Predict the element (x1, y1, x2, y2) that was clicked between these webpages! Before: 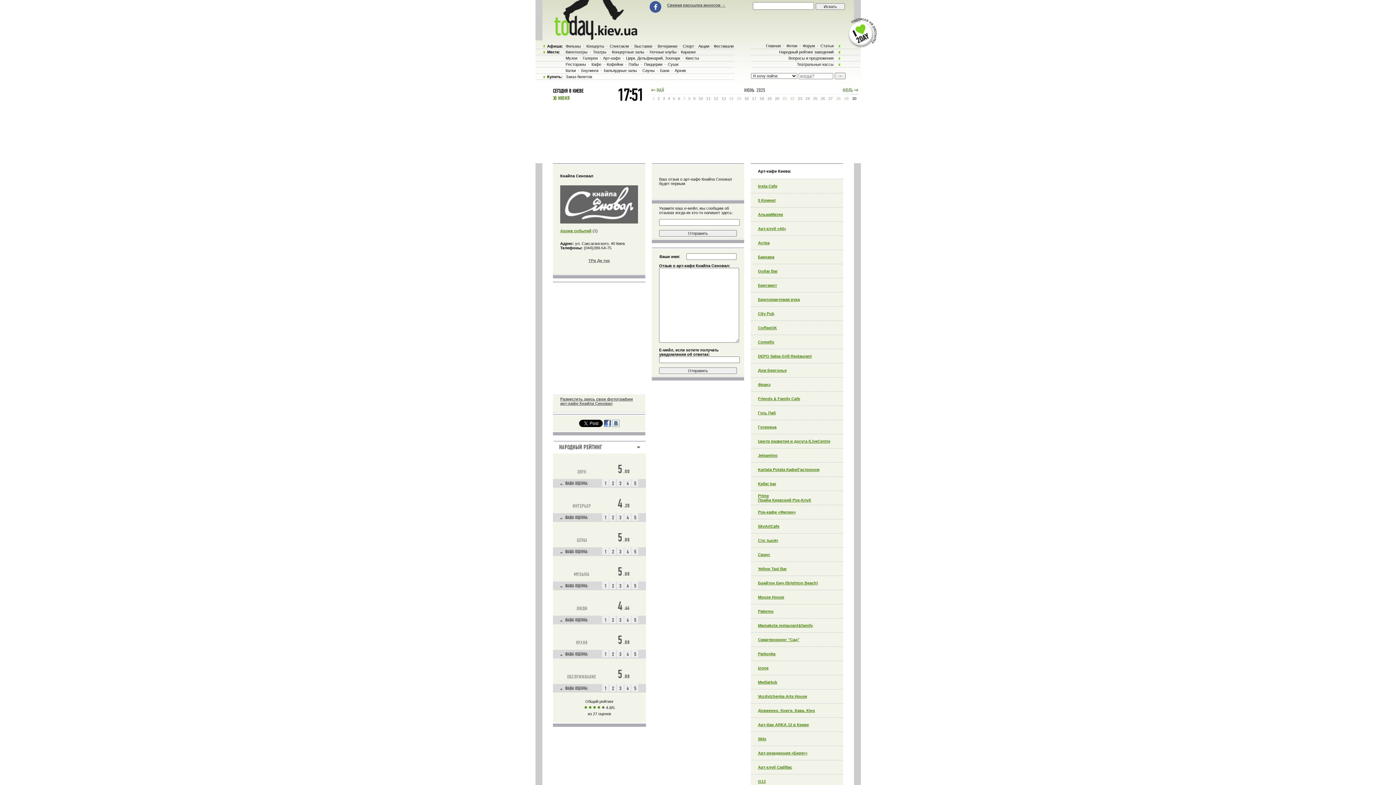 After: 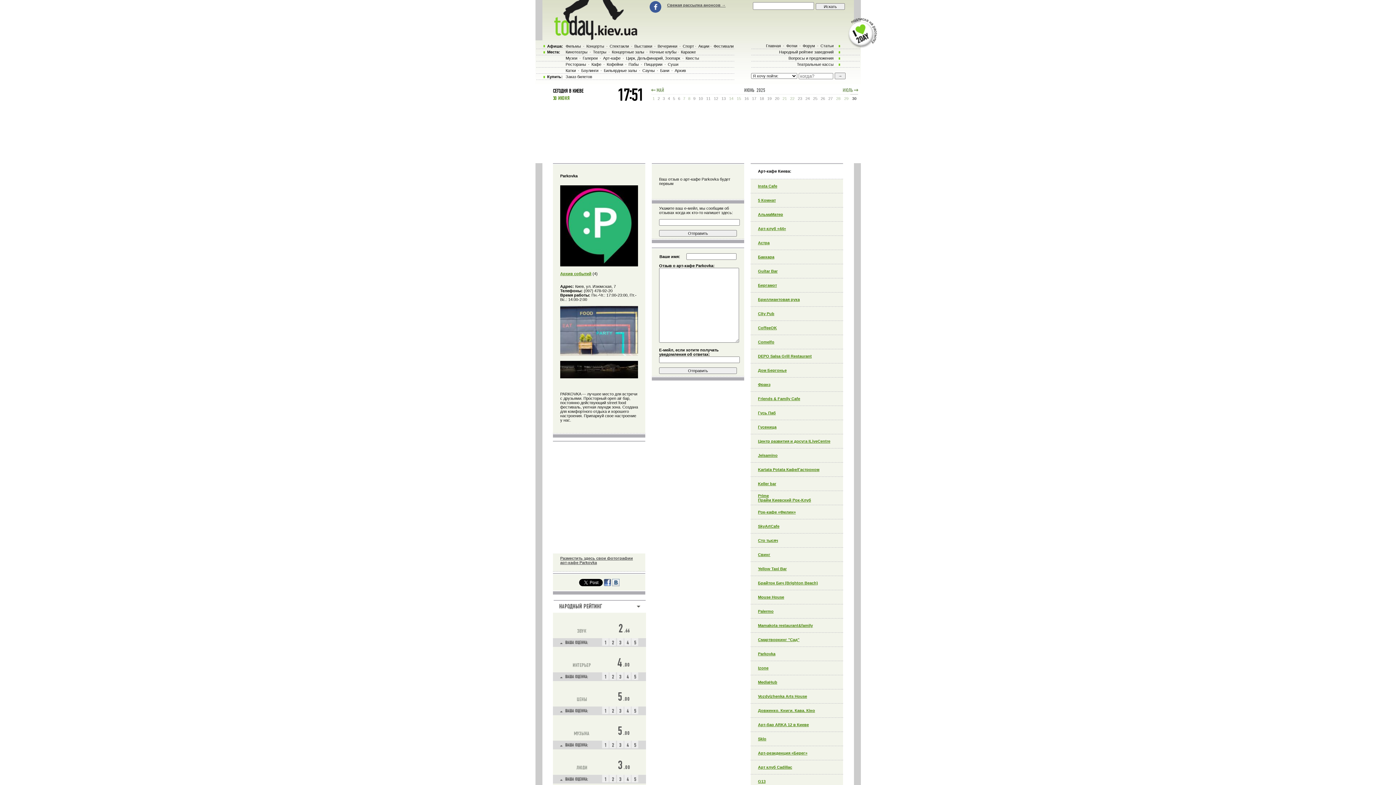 Action: bbox: (758, 652, 775, 656) label: Parkovka